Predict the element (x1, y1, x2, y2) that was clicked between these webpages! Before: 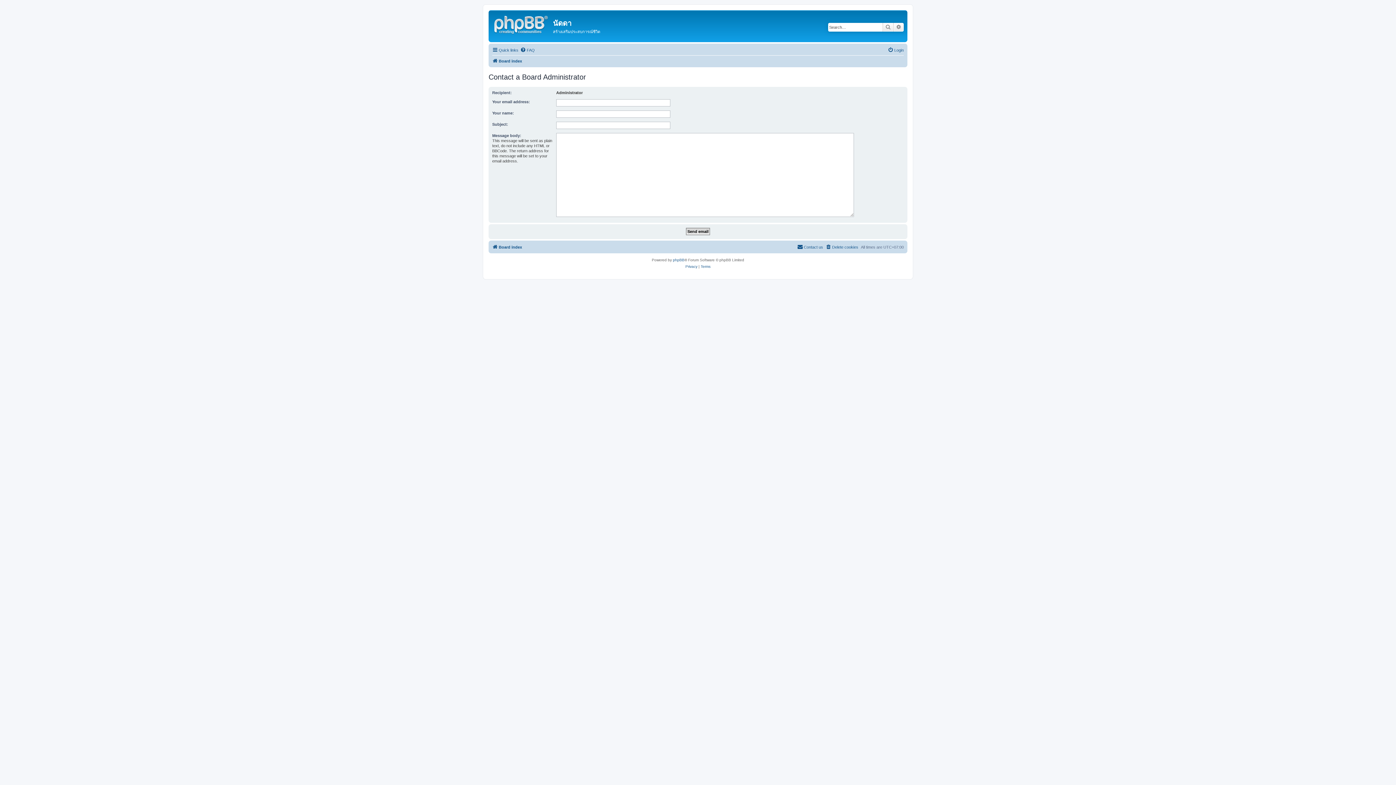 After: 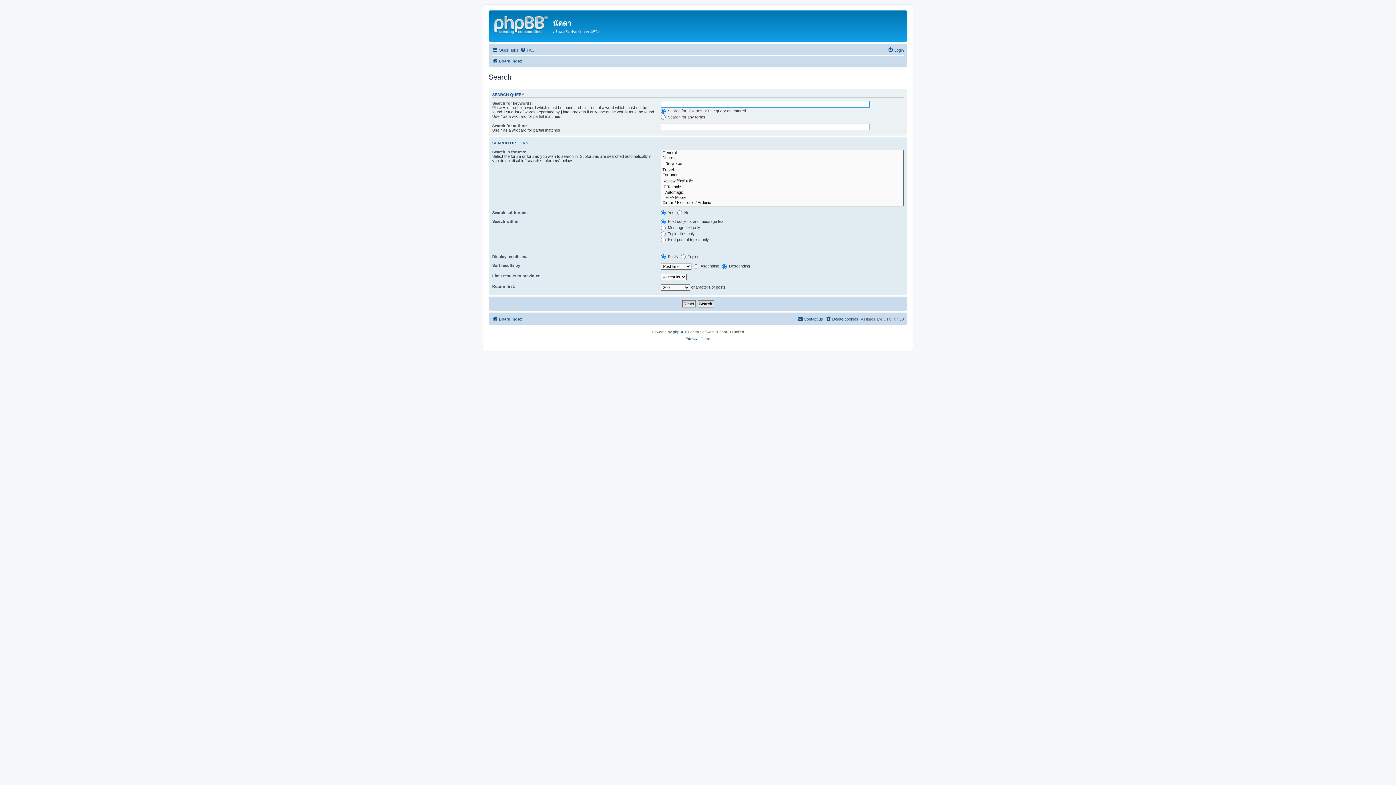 Action: label: Advanced search bbox: (893, 22, 904, 31)